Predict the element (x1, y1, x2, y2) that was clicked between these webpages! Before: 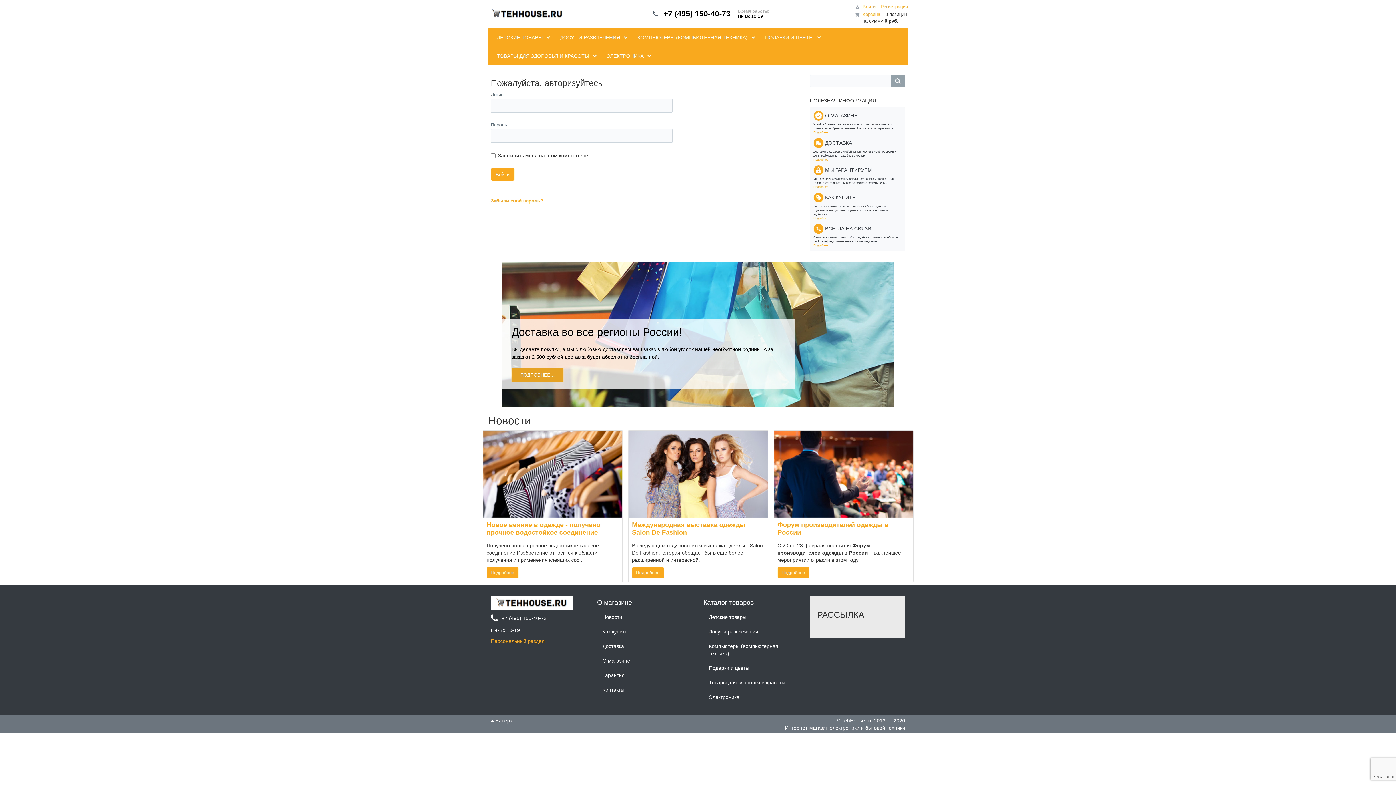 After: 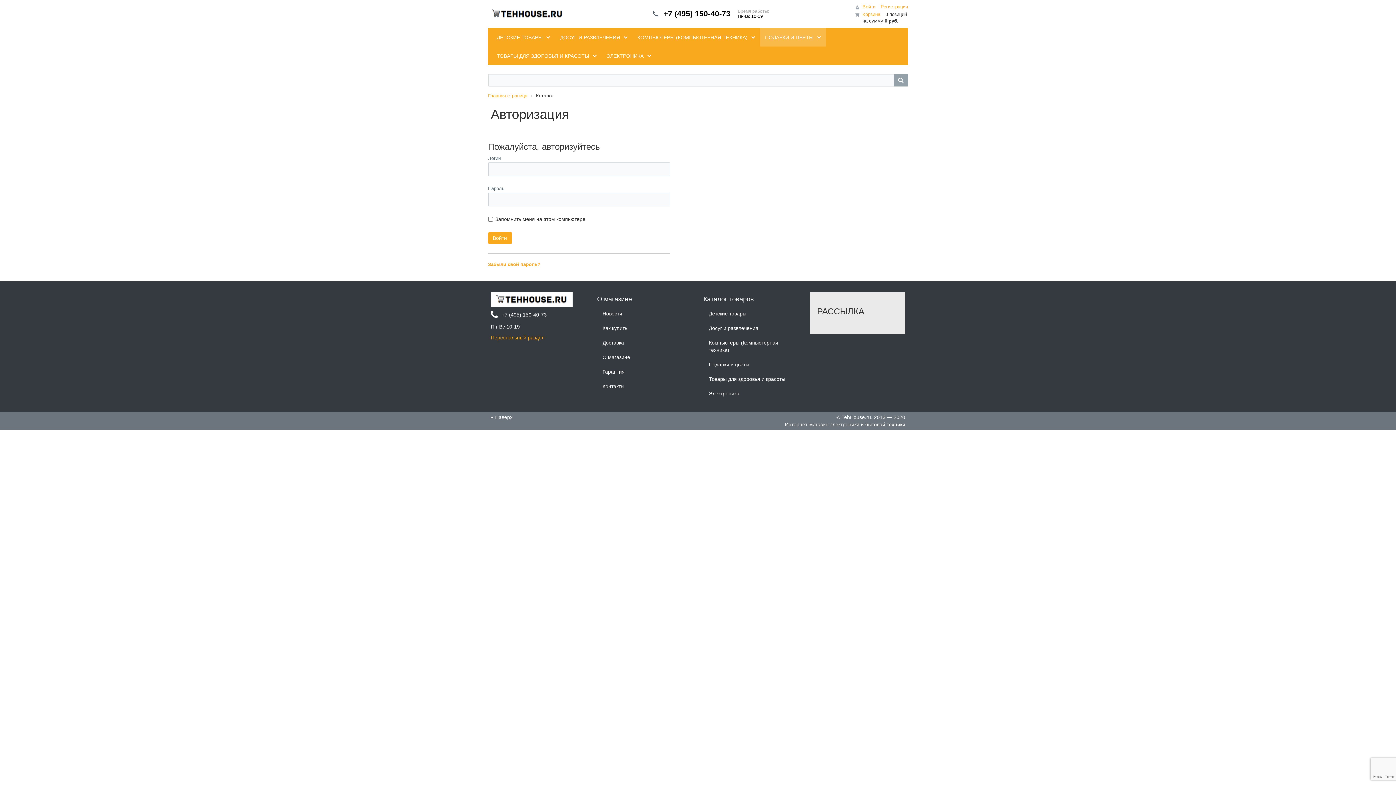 Action: label: Подарки и цветы bbox: (703, 660, 799, 675)